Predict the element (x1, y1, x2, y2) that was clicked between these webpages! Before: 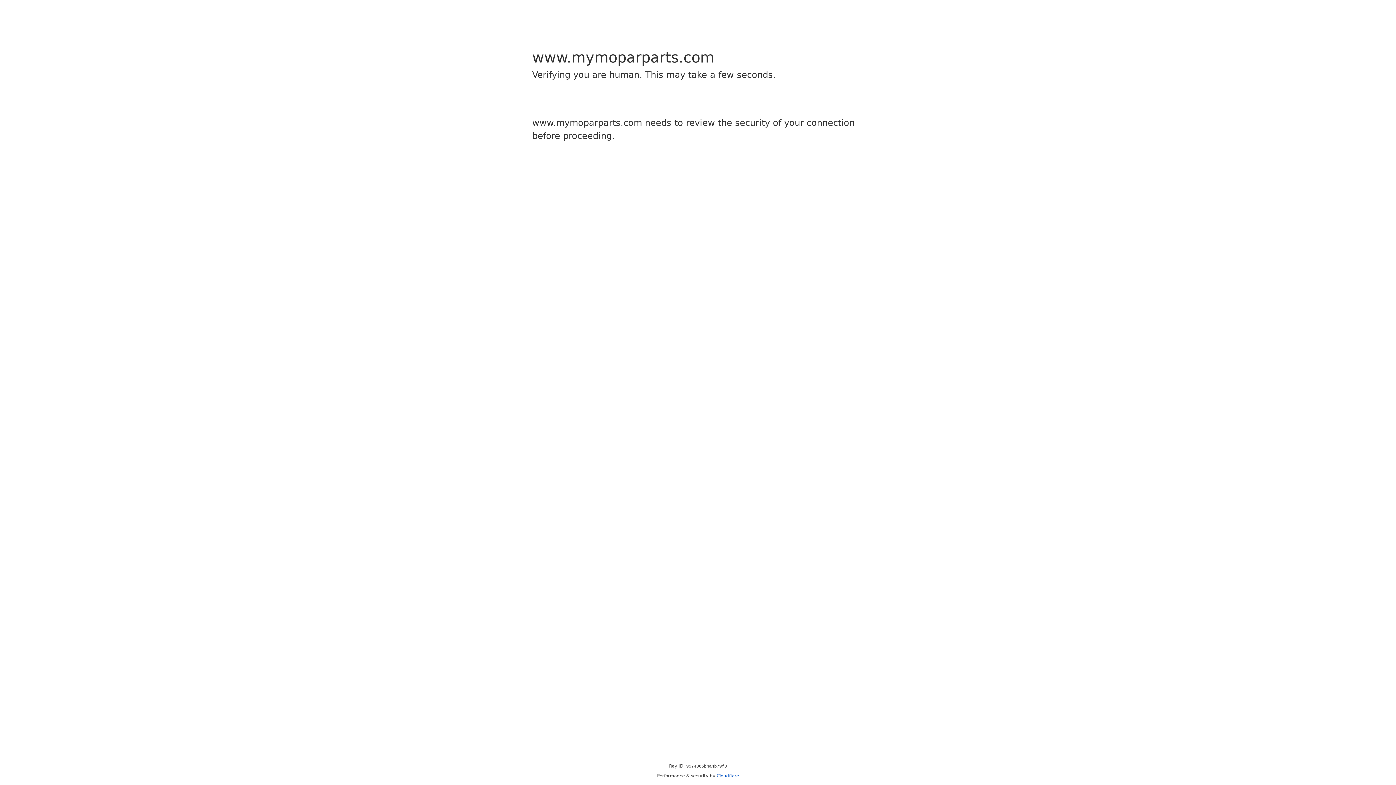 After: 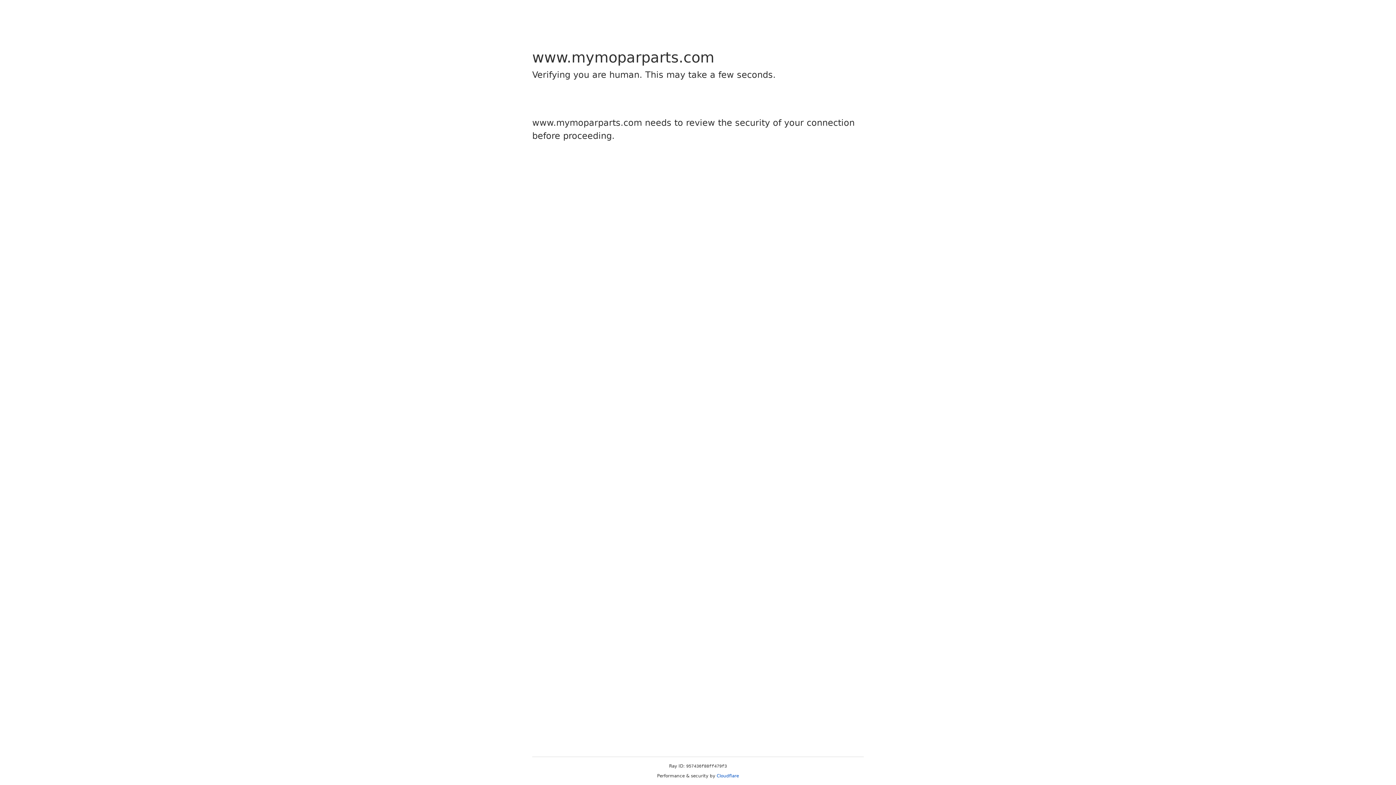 Action: bbox: (716, 773, 739, 778) label: Cloudflare